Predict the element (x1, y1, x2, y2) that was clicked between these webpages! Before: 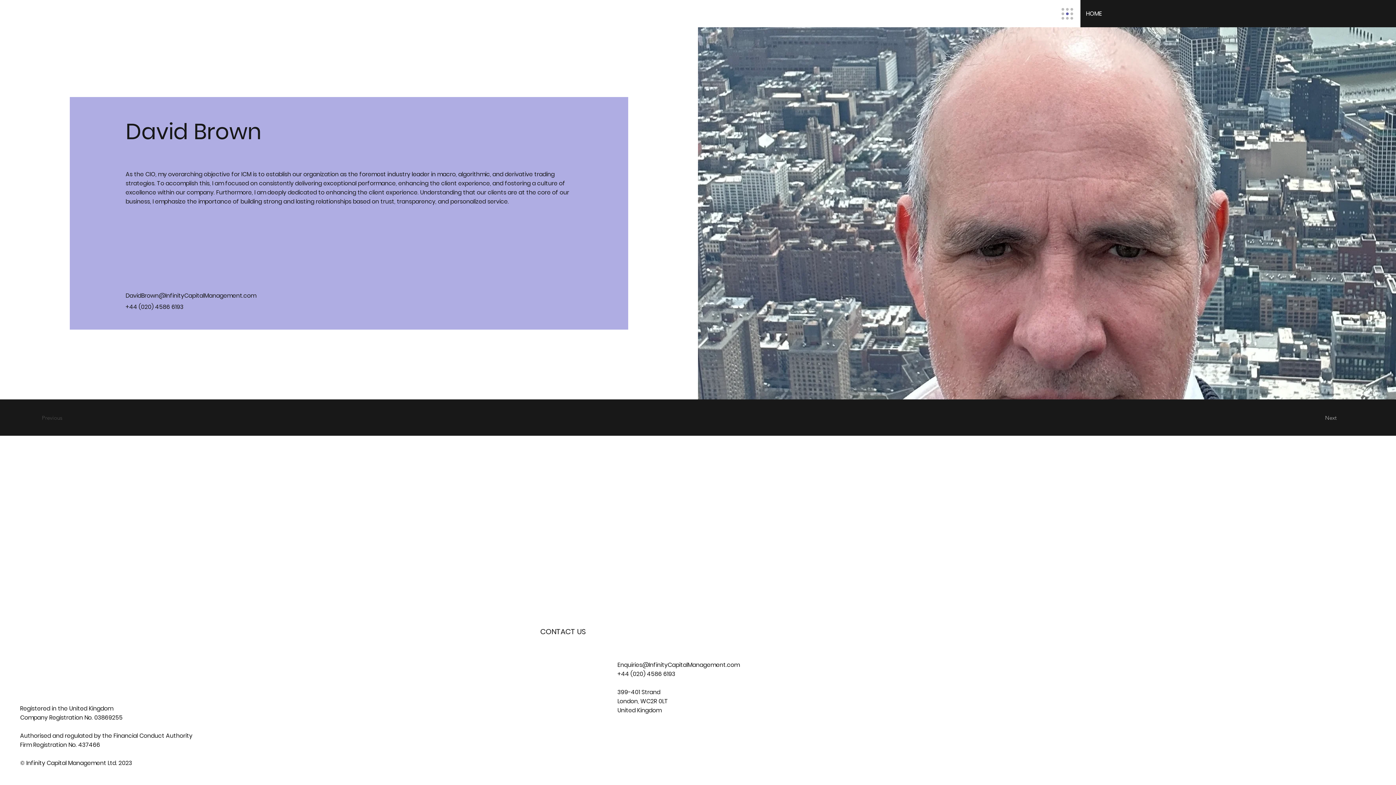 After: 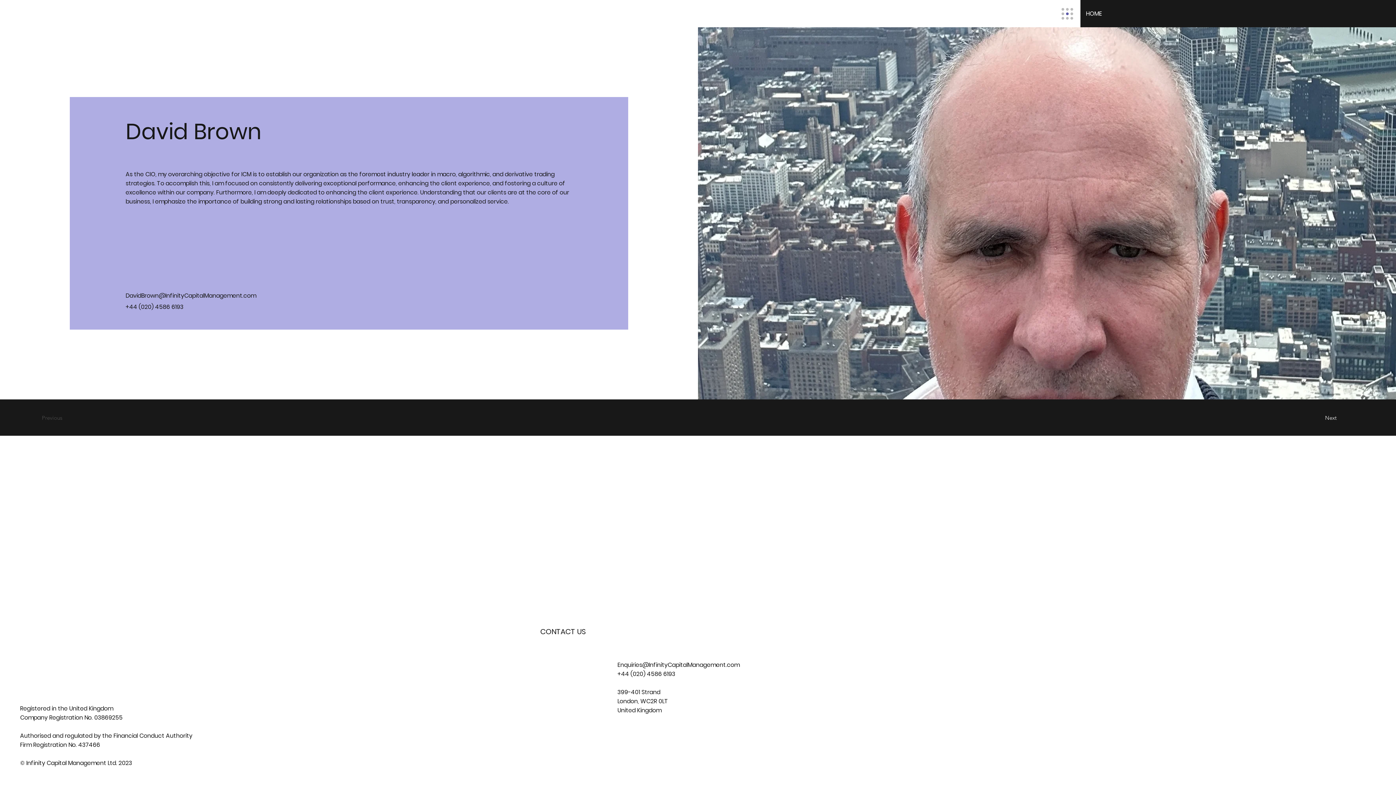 Action: bbox: (1325, 409, 1354, 426) label: Next